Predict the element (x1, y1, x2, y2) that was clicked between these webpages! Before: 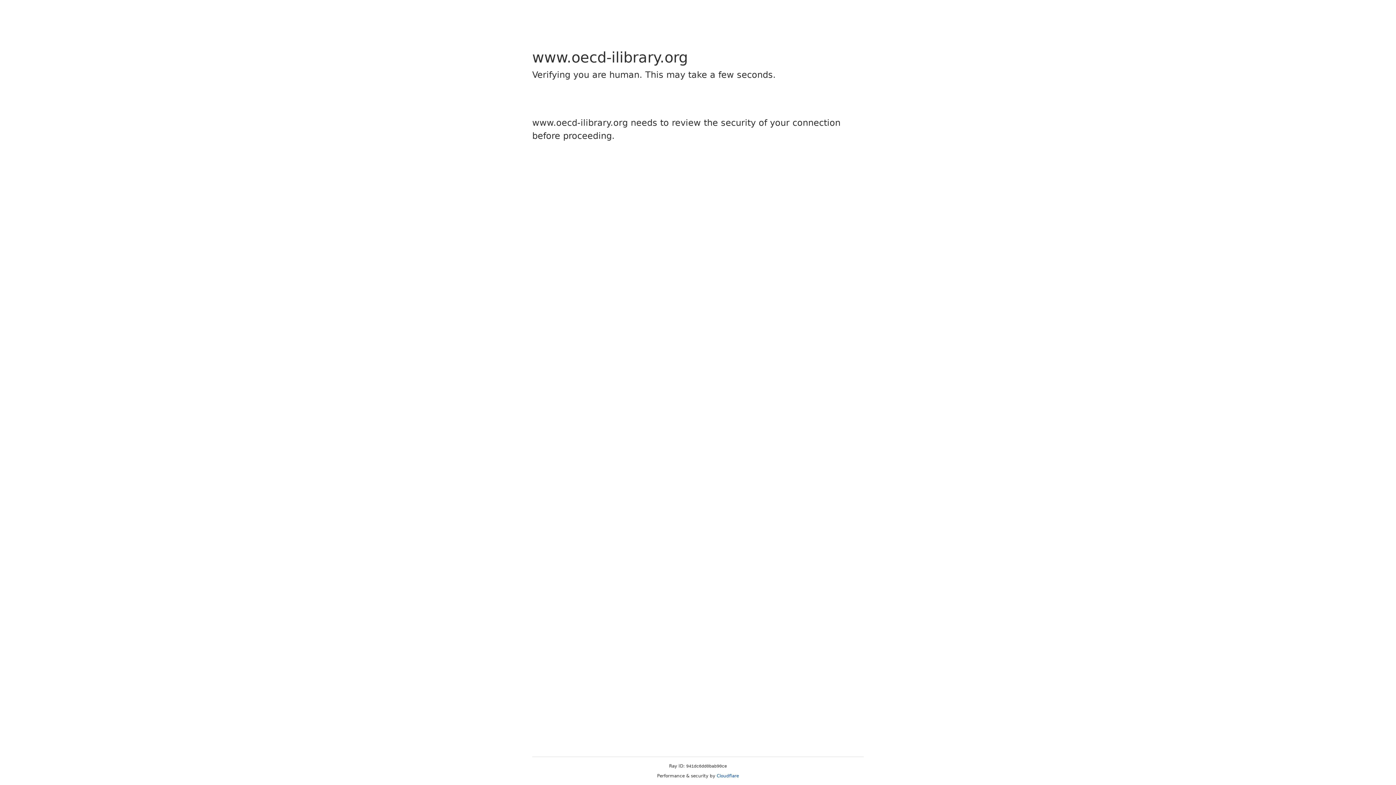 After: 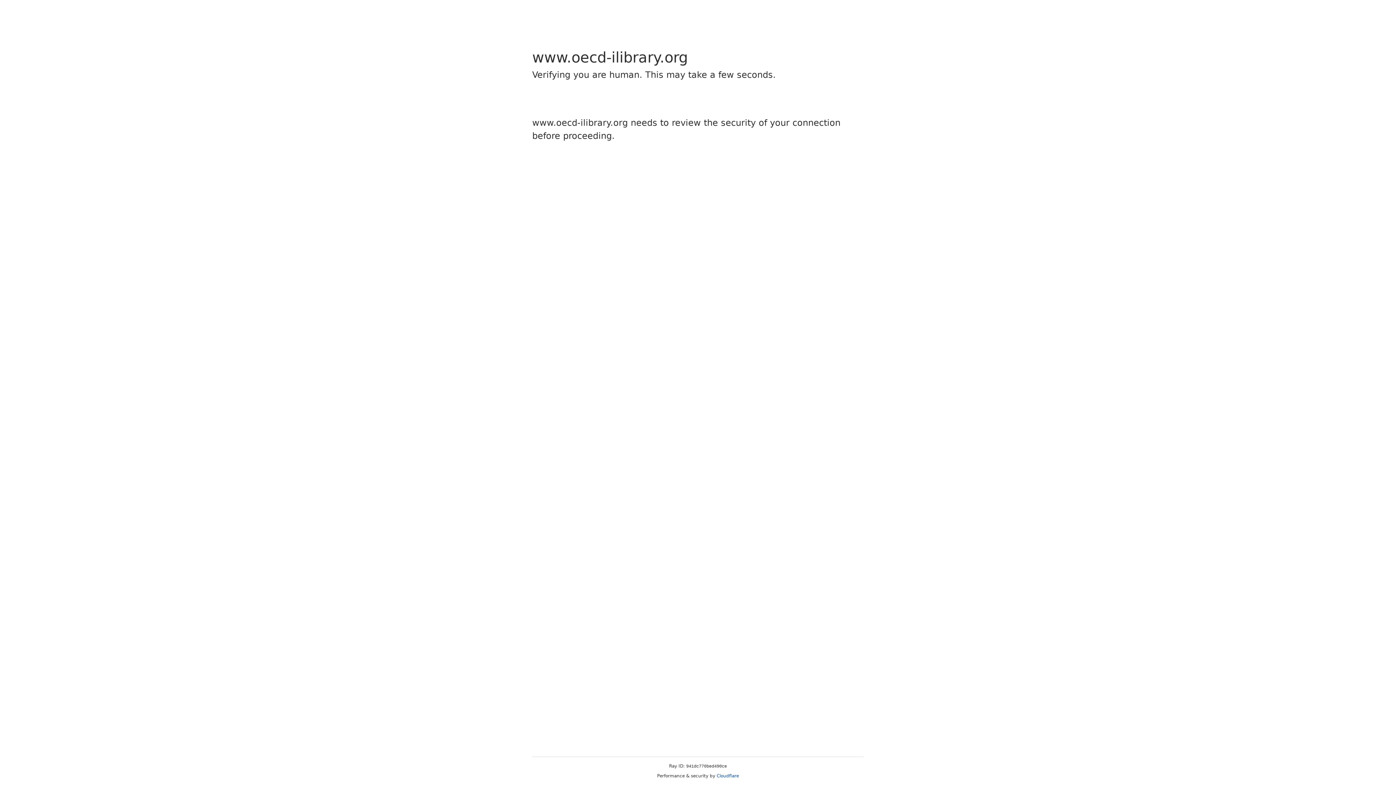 Action: bbox: (716, 773, 739, 778) label: Cloudflare